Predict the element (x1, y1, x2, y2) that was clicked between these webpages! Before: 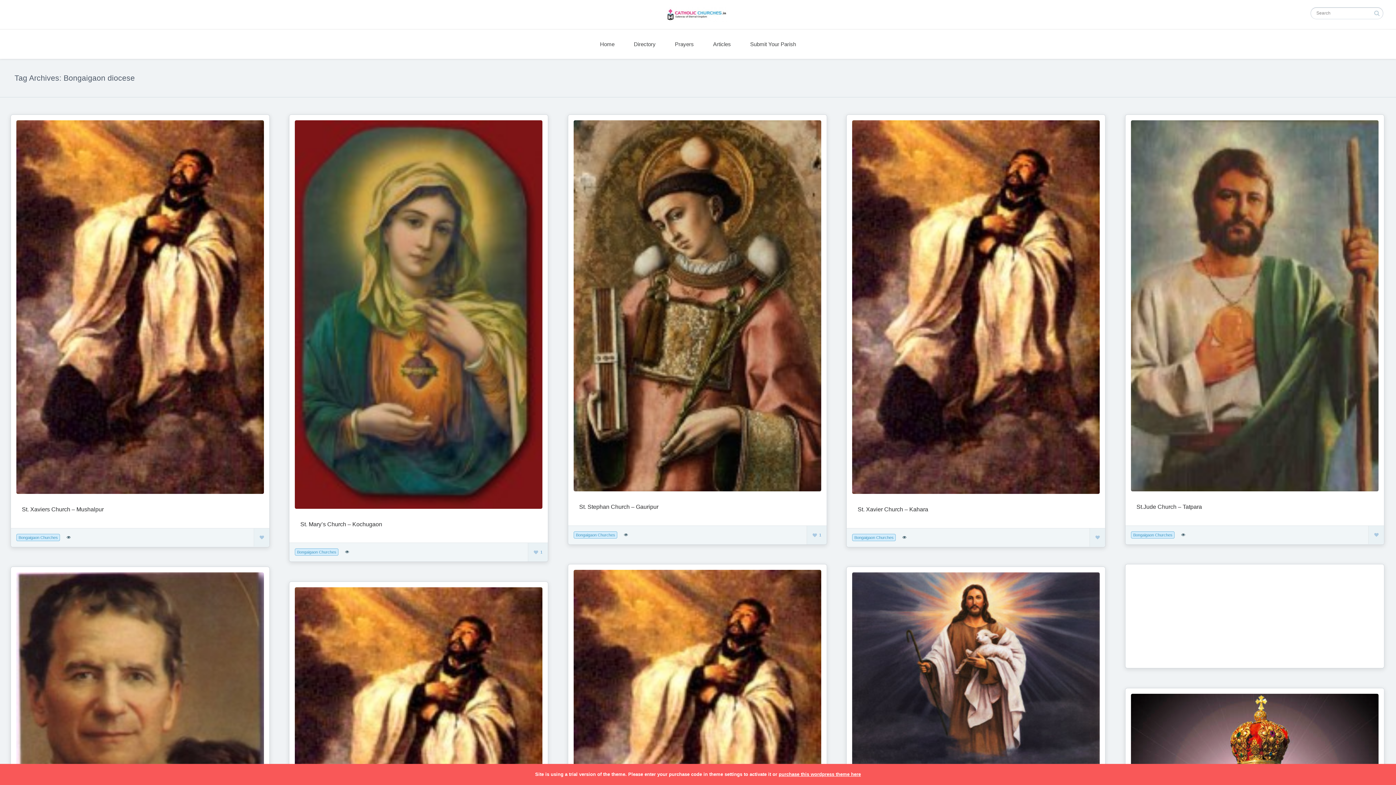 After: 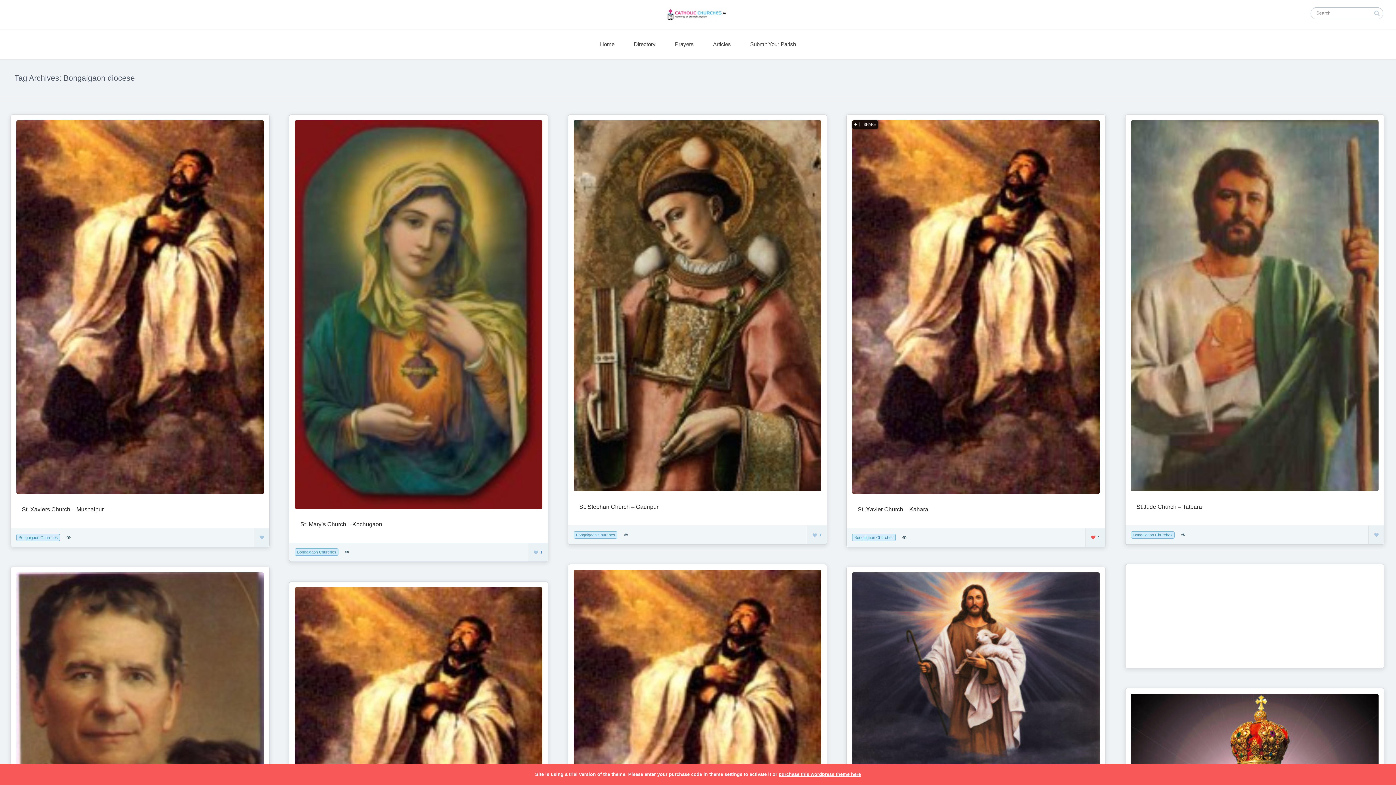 Action: bbox: (1095, 534, 1100, 539)